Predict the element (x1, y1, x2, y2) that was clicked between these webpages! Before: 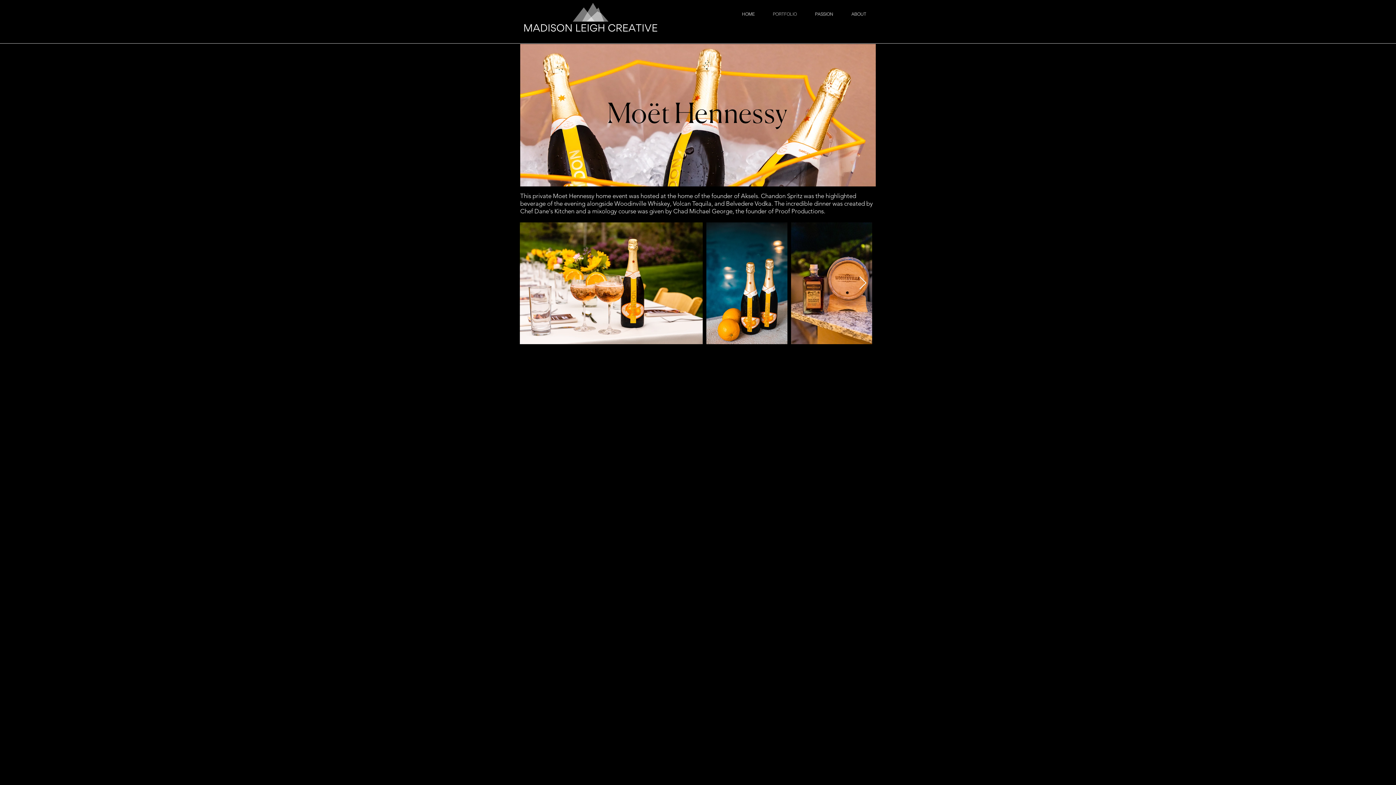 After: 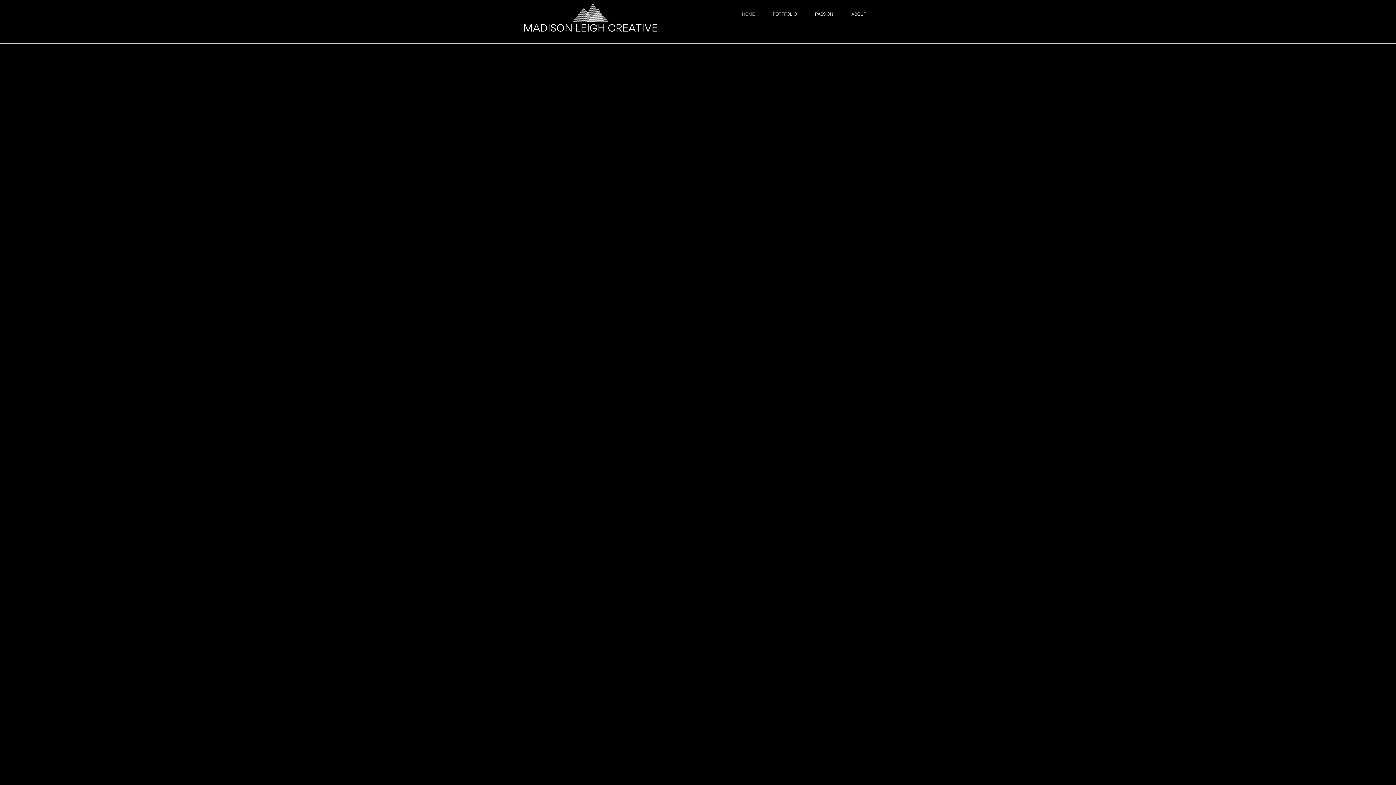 Action: label: HOME bbox: (733, 11, 764, 16)